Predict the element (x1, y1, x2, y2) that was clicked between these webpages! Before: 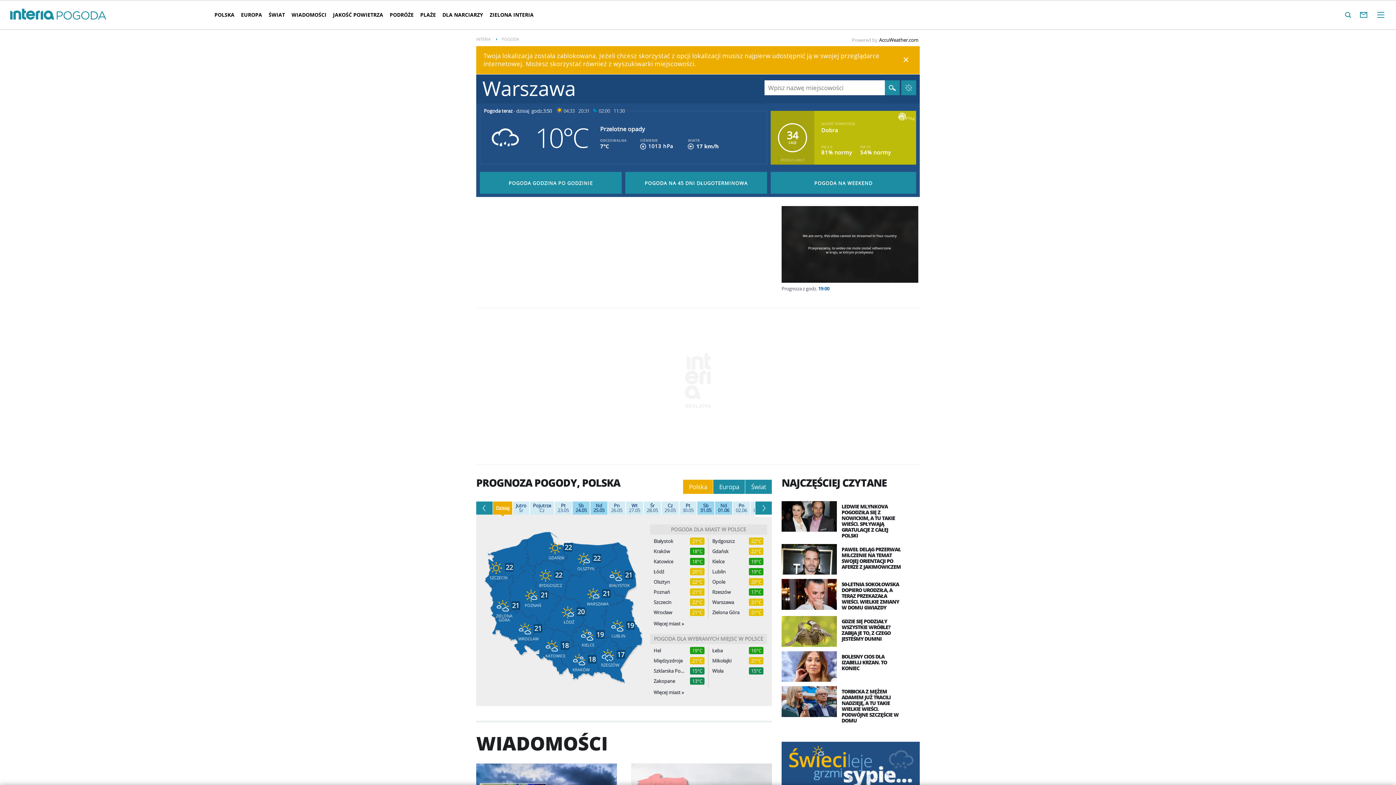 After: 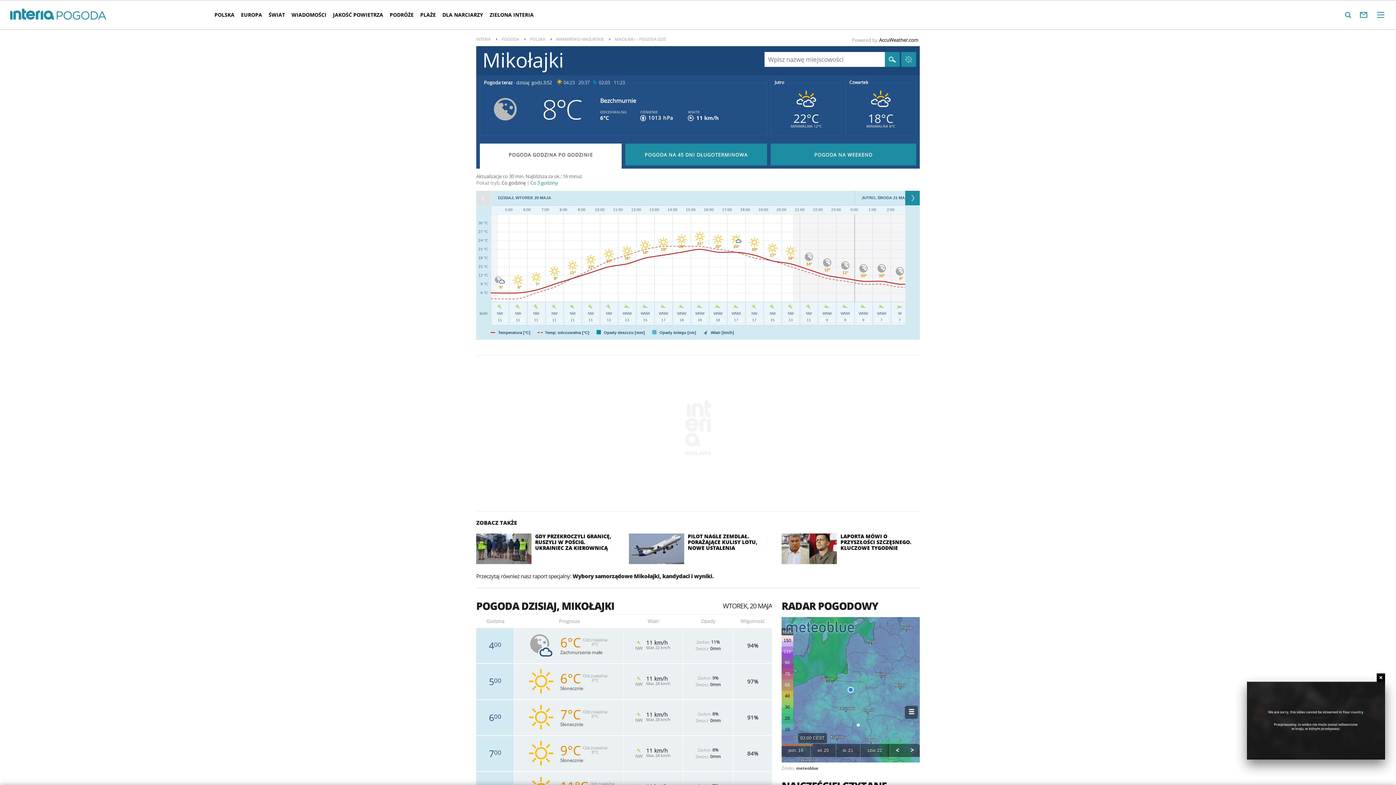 Action: bbox: (712, 658, 743, 664) label: Mikołajki